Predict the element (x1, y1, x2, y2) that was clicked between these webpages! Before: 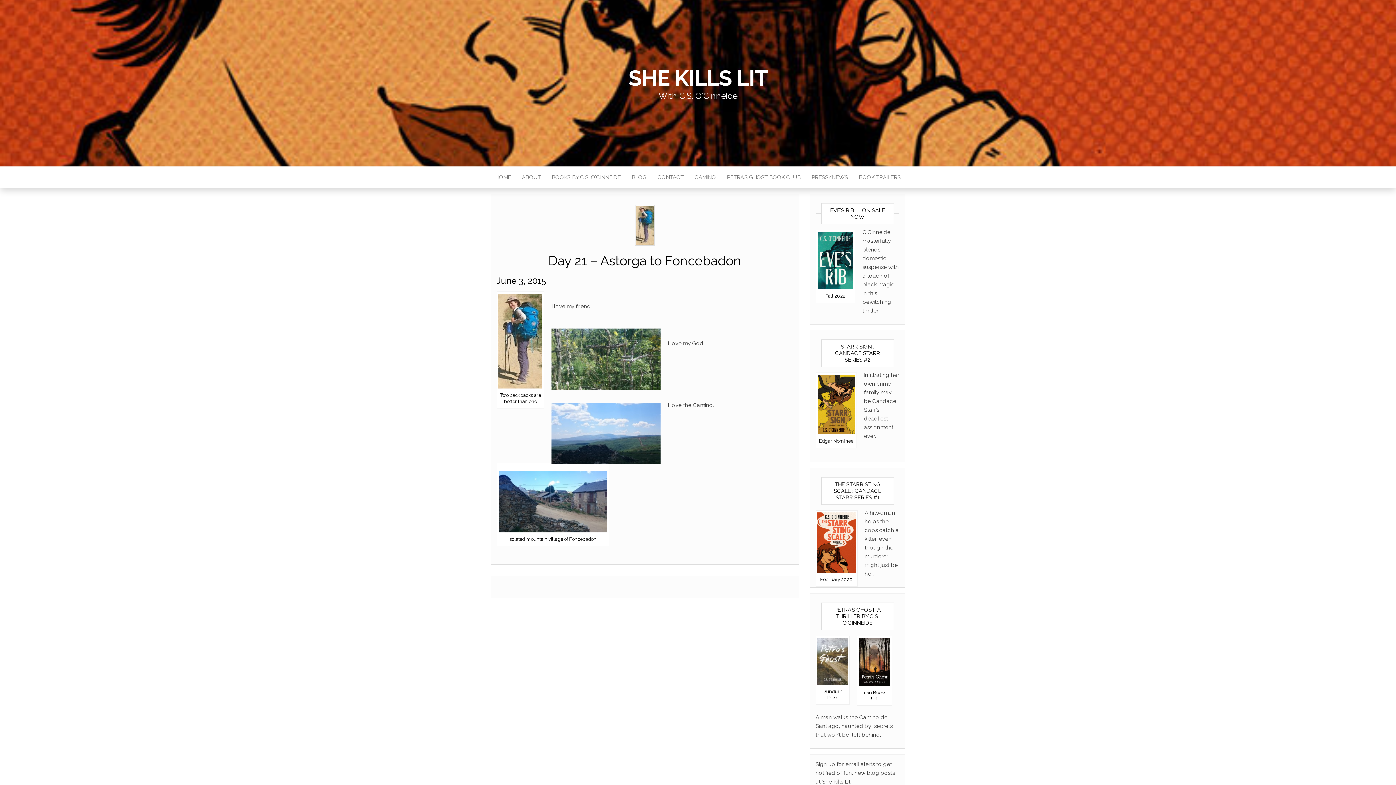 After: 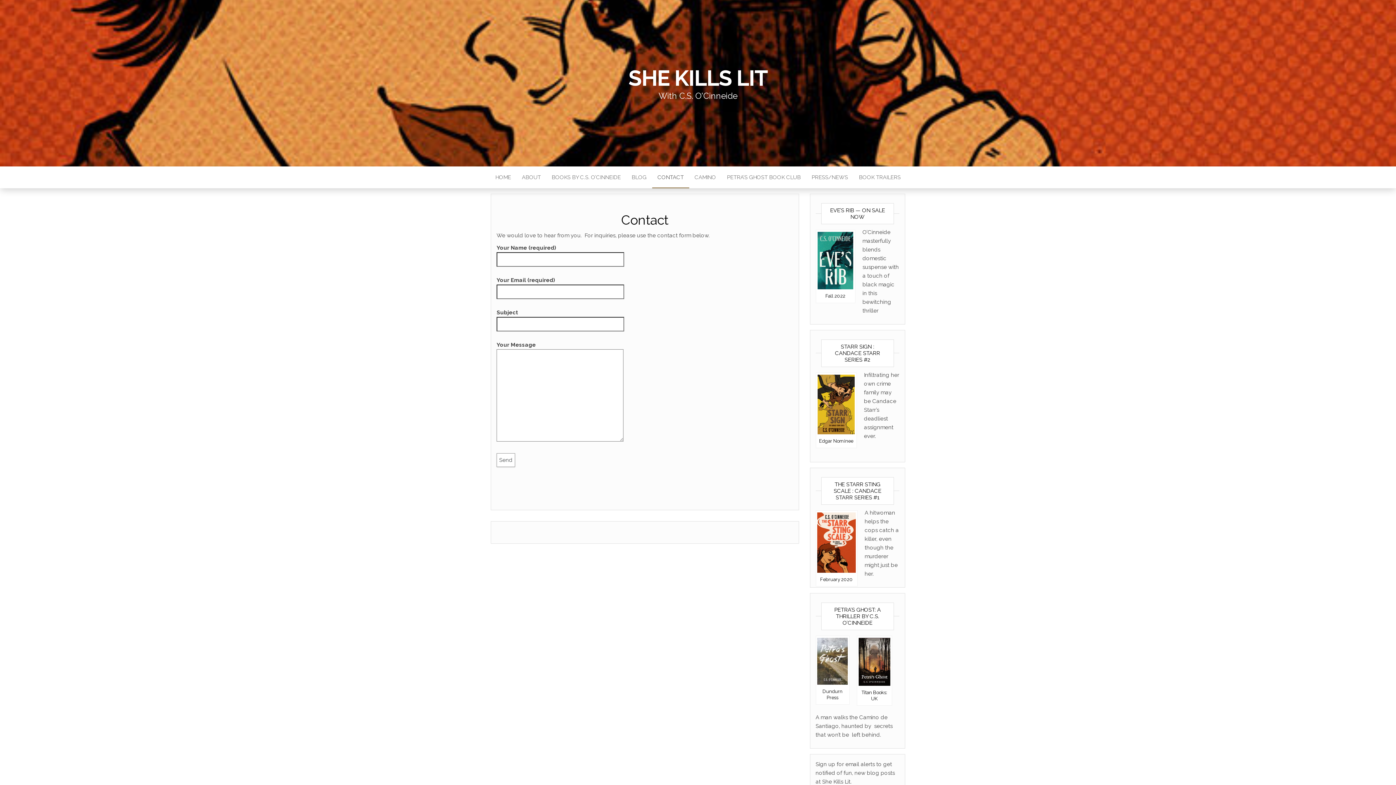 Action: label: CONTACT bbox: (652, 166, 689, 188)